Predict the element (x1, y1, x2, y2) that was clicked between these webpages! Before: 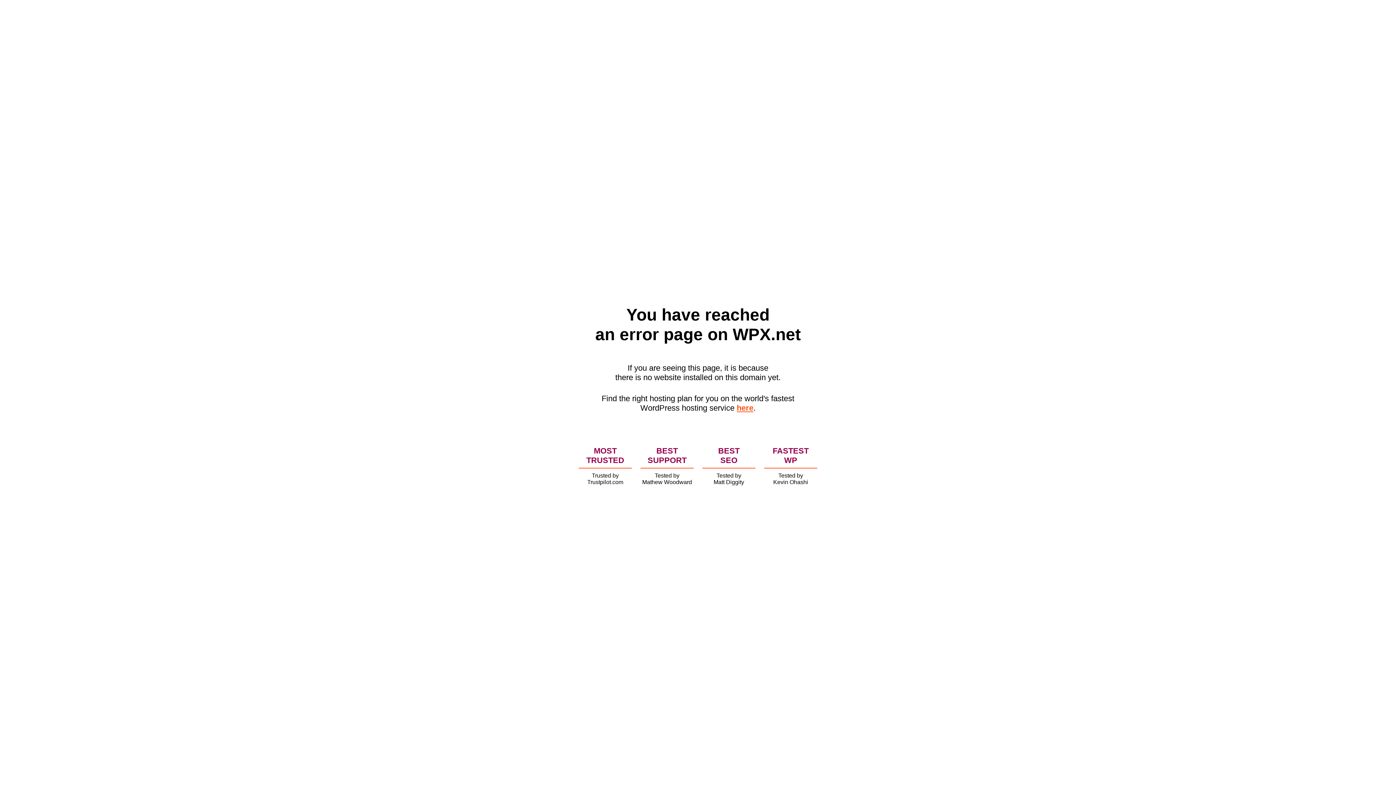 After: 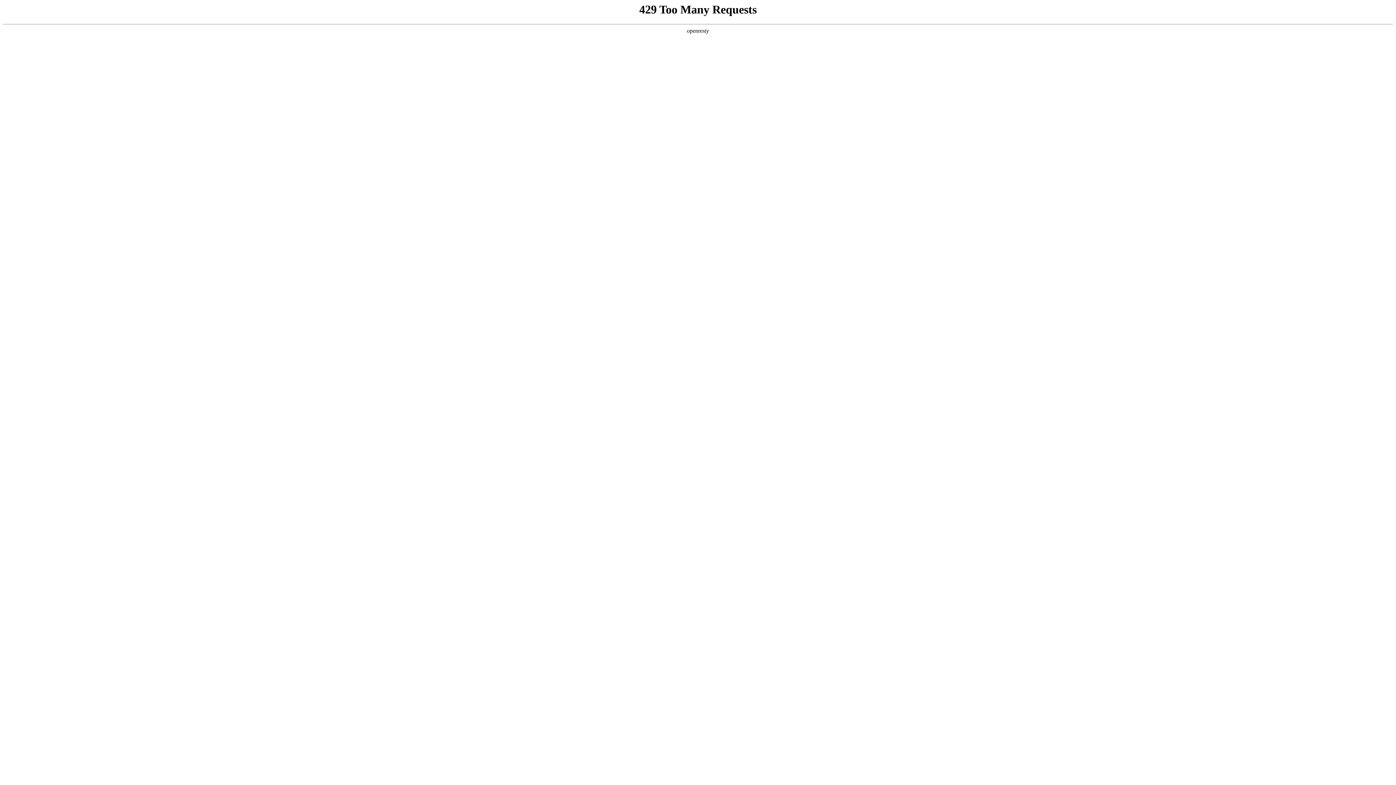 Action: bbox: (736, 403, 753, 412) label: here